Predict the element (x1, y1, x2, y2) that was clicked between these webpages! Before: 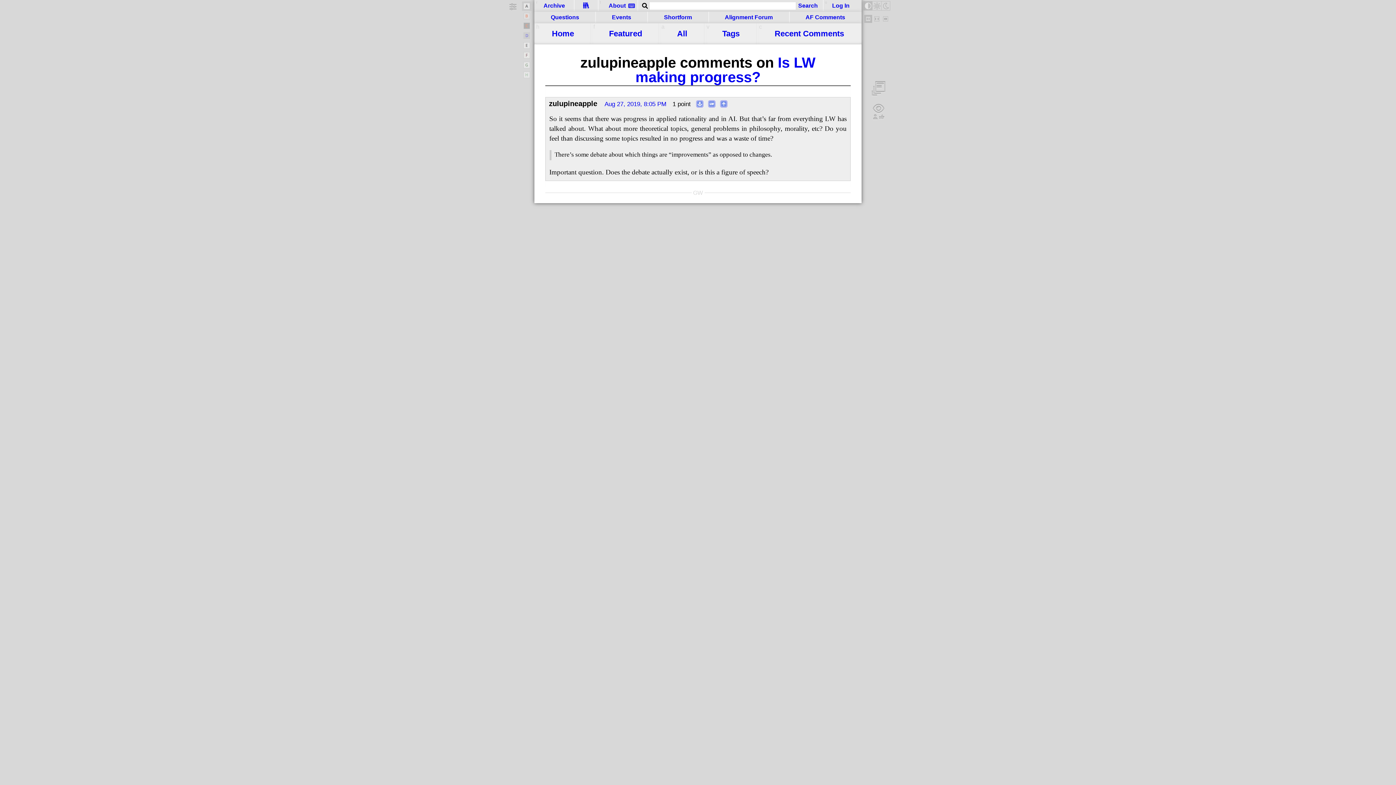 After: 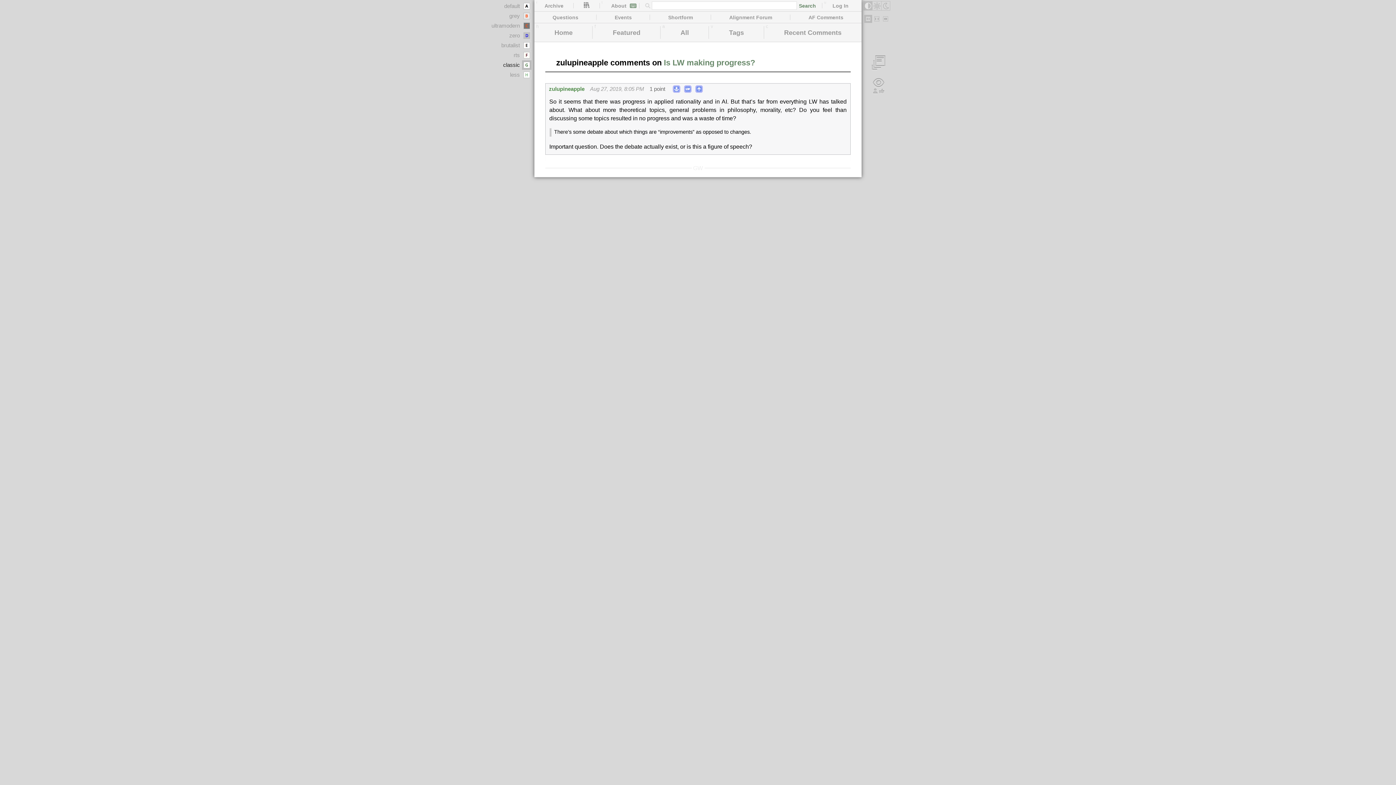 Action: label: H bbox: (522, 60, 531, 69)